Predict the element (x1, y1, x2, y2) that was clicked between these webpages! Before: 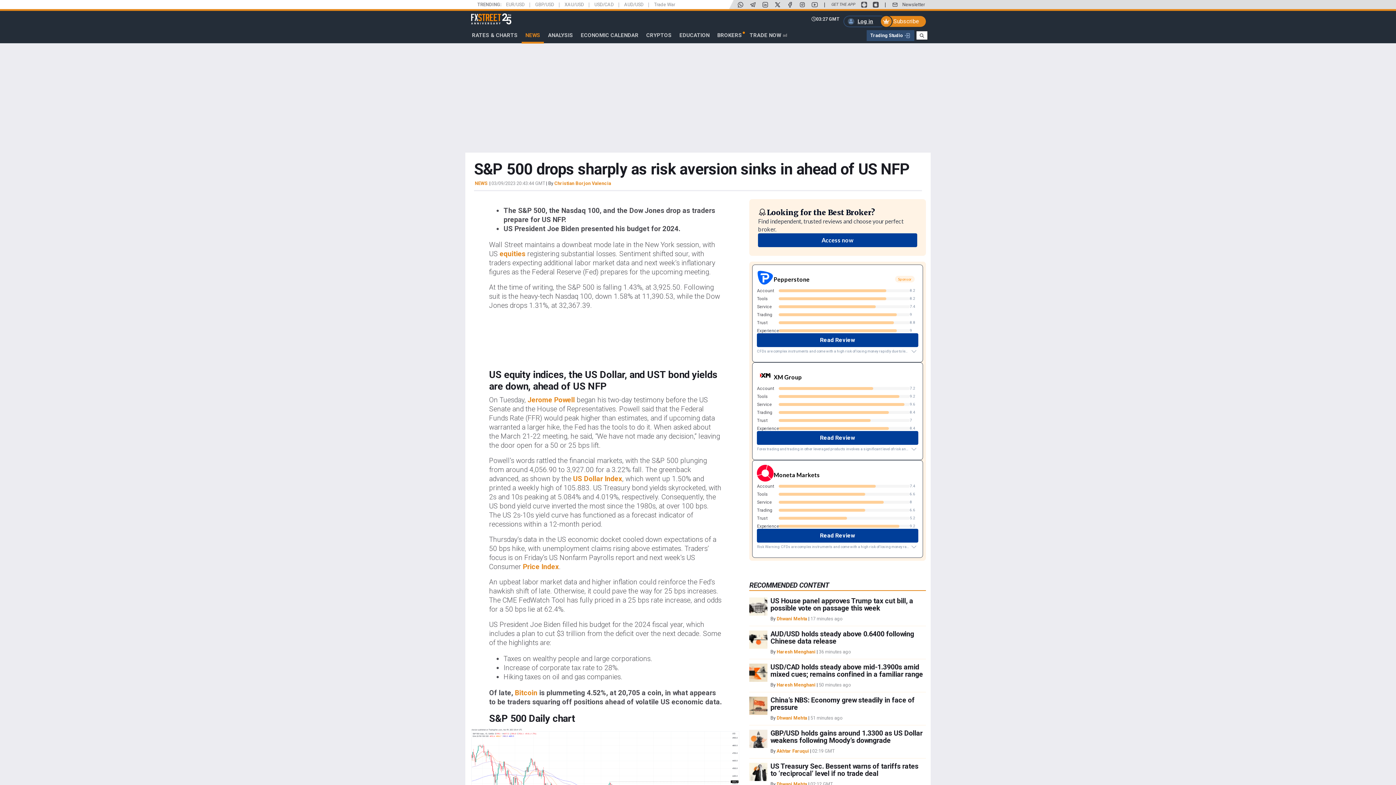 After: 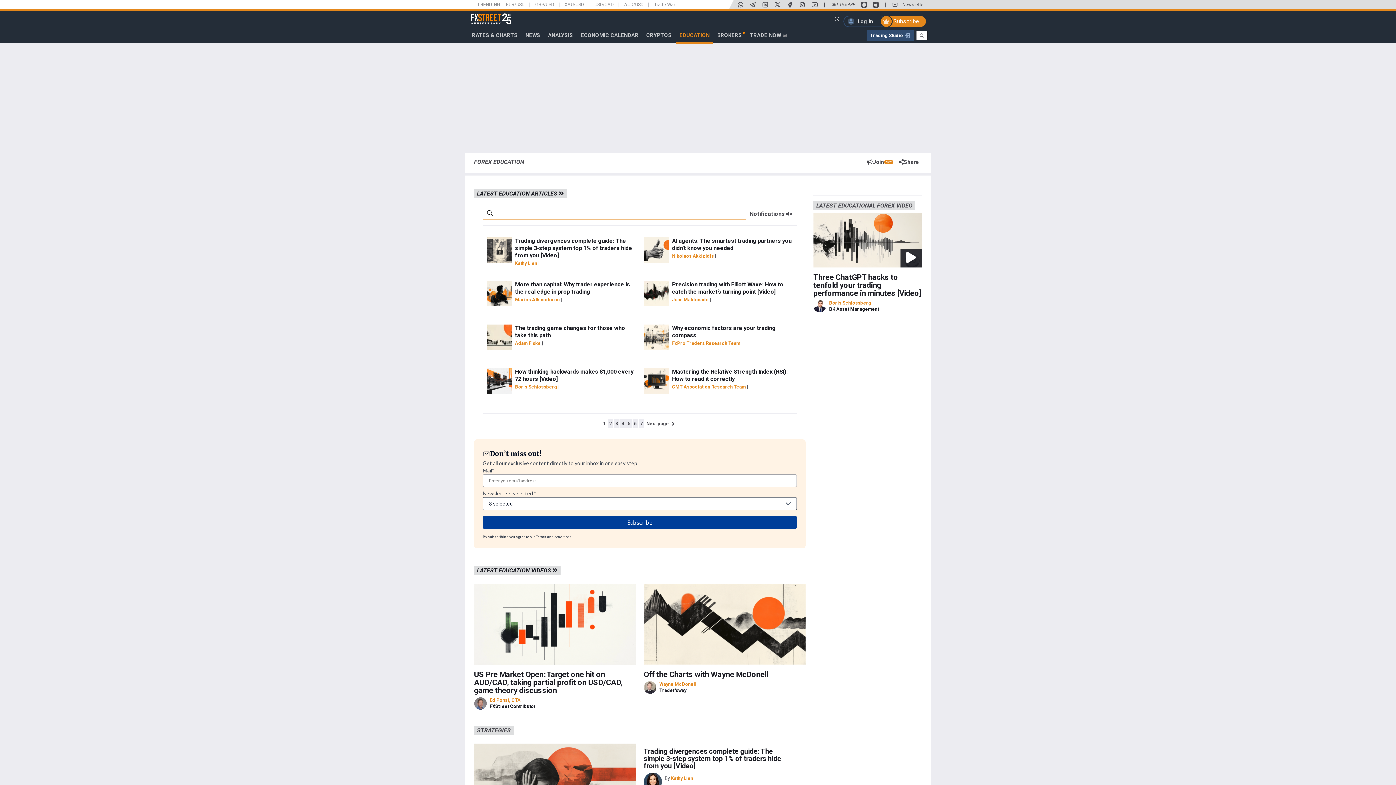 Action: label: EDUCATION bbox: (675, 27, 713, 43)